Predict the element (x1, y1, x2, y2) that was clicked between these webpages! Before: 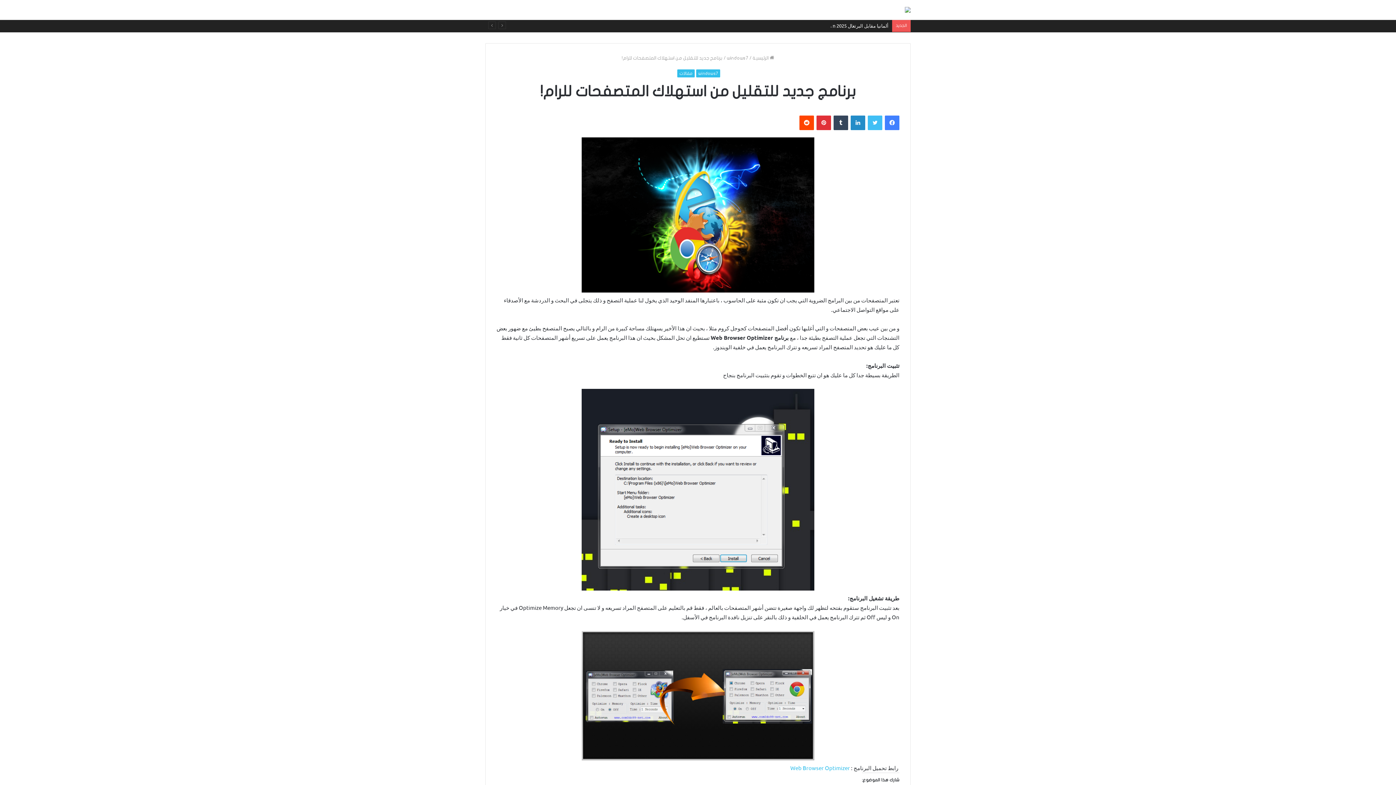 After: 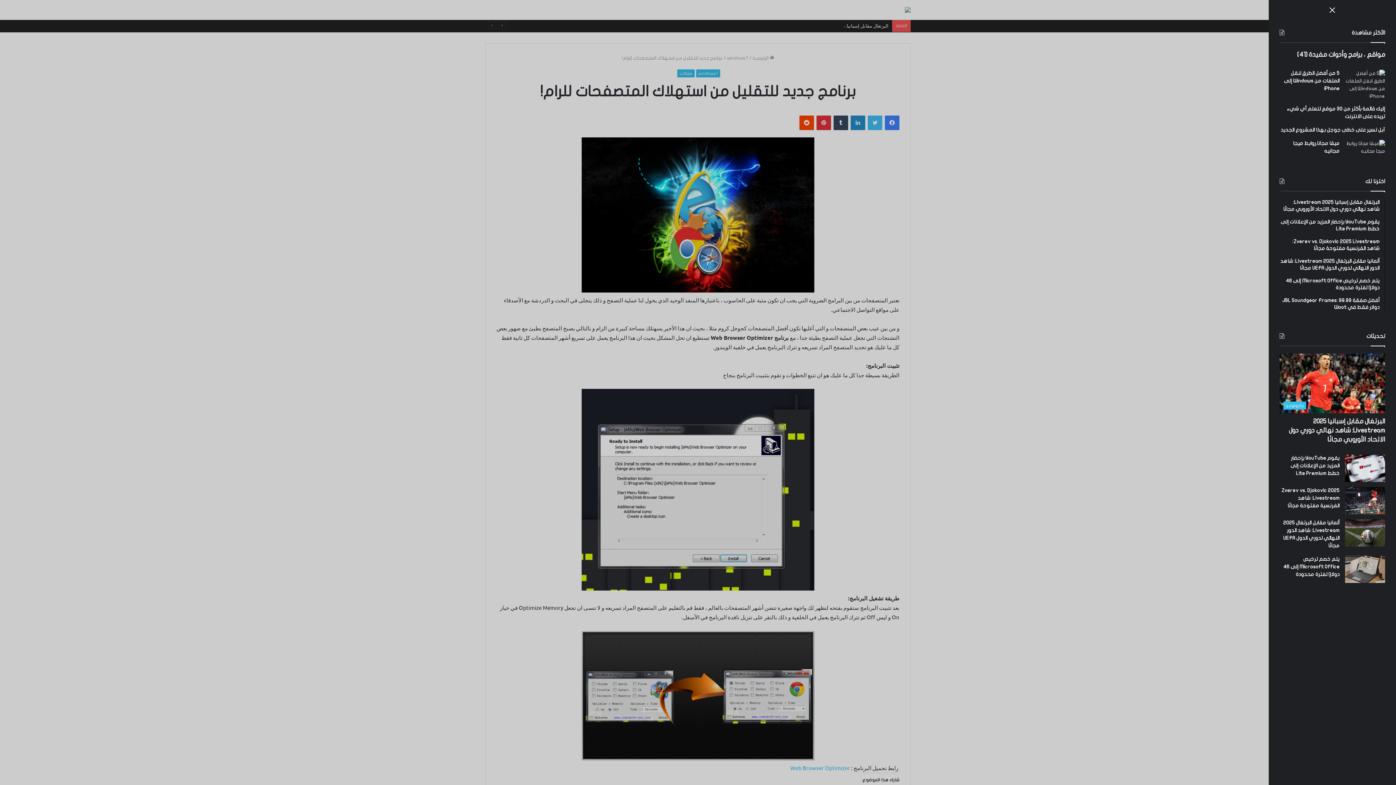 Action: bbox: (496, 0, 507, 19) label: إضافة عمود جانبي